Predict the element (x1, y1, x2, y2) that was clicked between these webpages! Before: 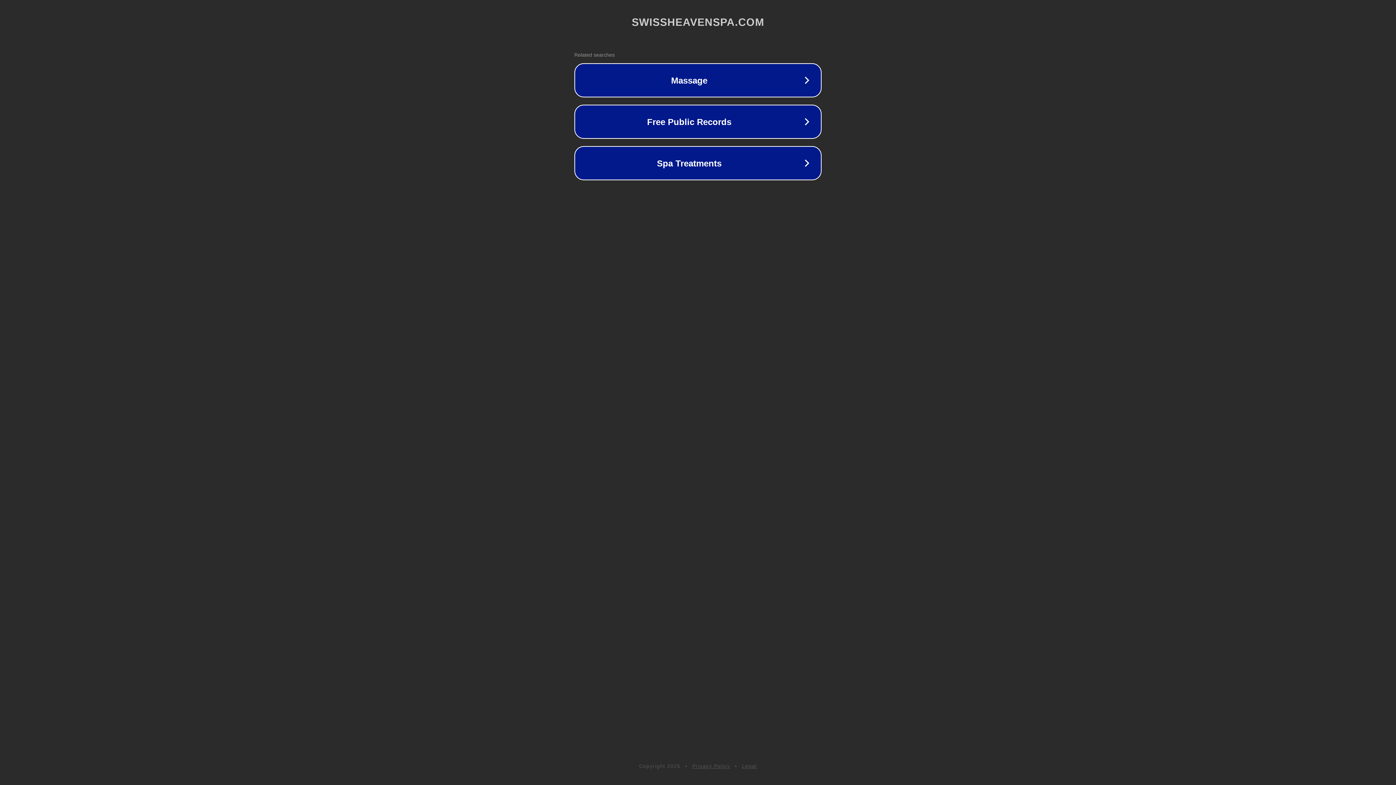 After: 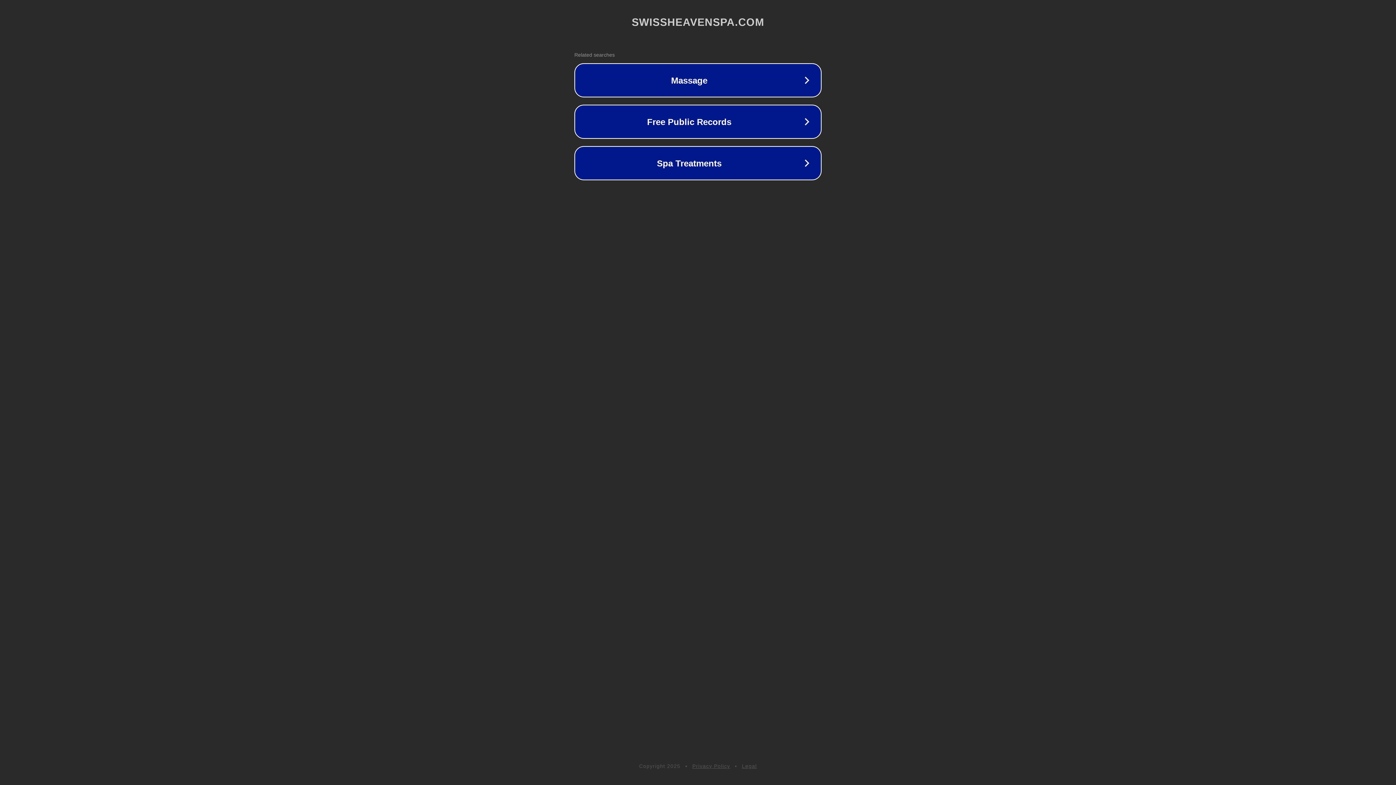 Action: bbox: (692, 763, 730, 769) label: Privacy Policy